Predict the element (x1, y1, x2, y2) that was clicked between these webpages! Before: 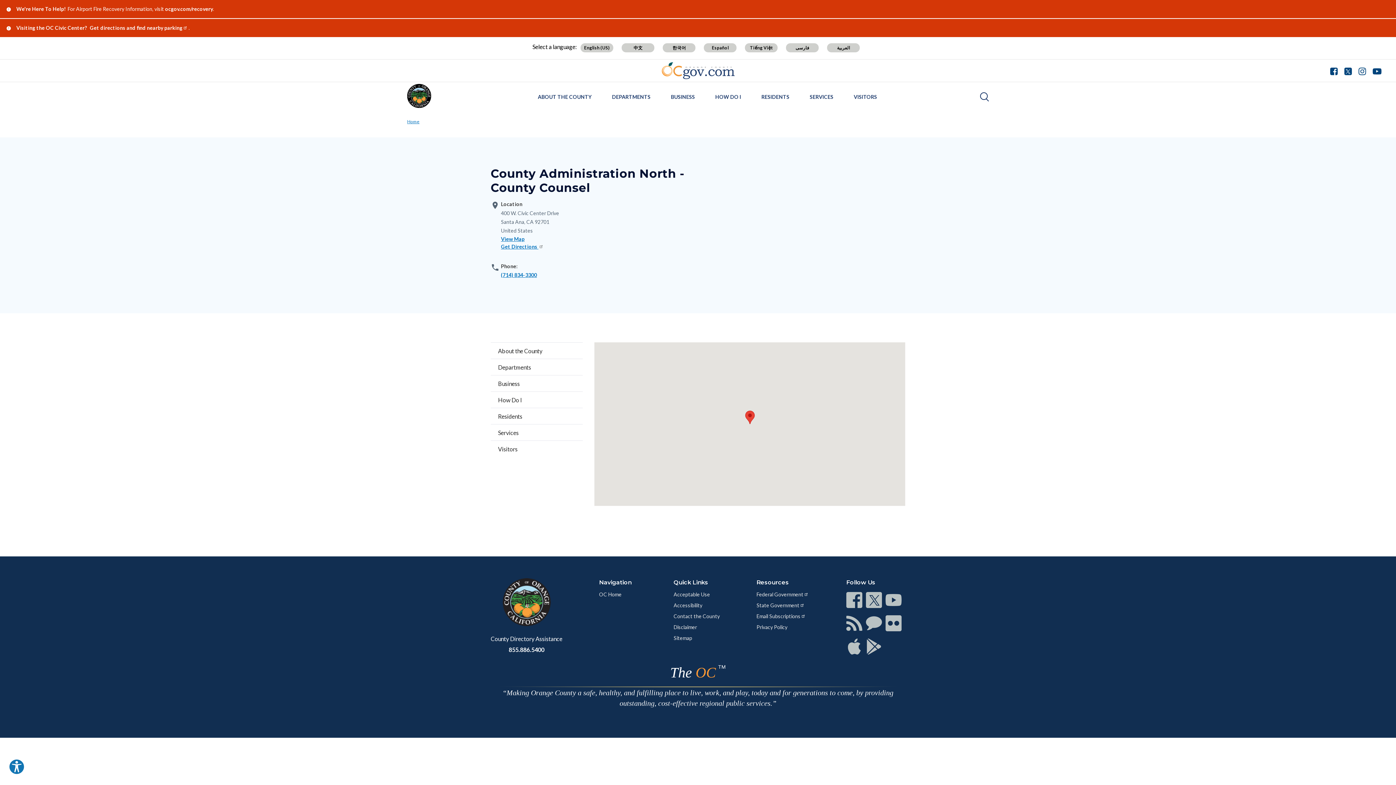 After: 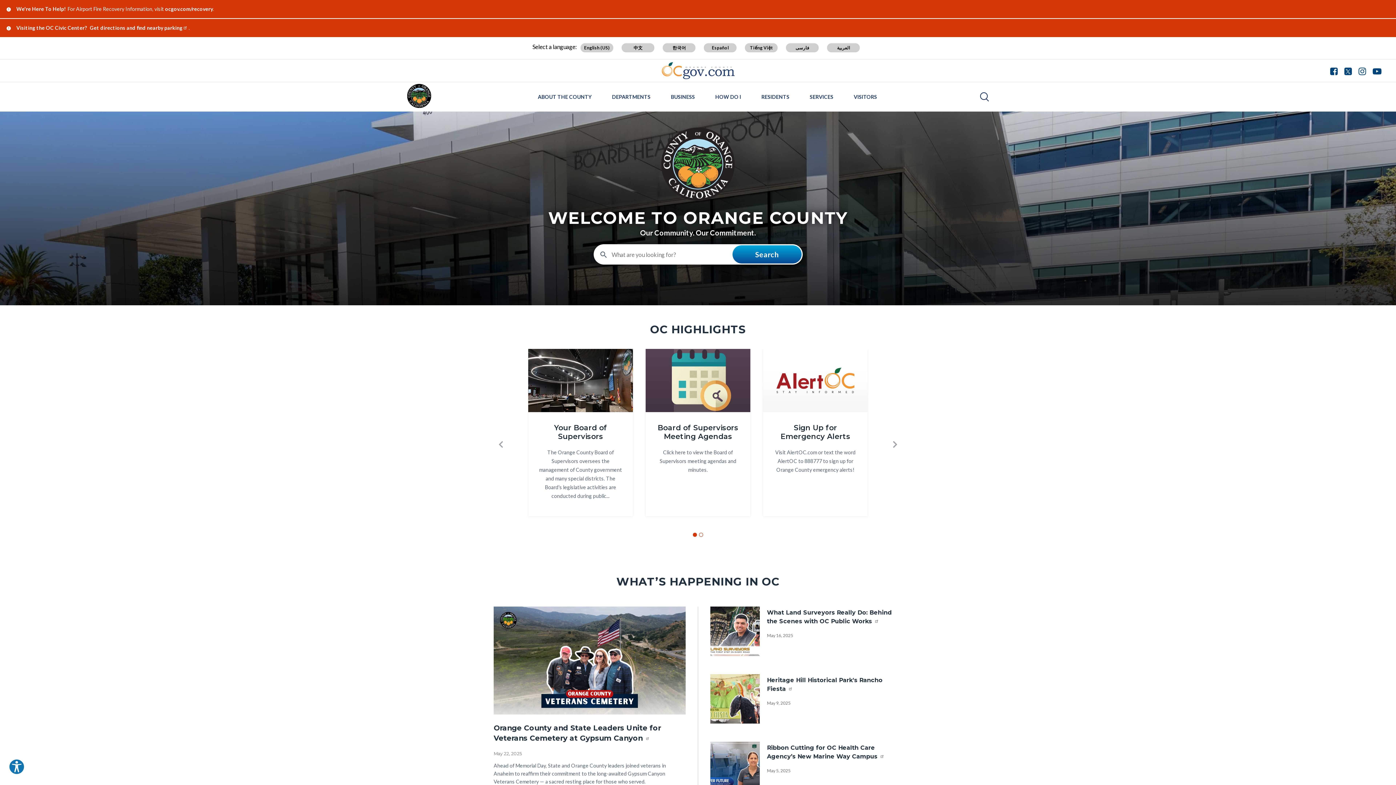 Action: bbox: (407, 85, 431, 106)